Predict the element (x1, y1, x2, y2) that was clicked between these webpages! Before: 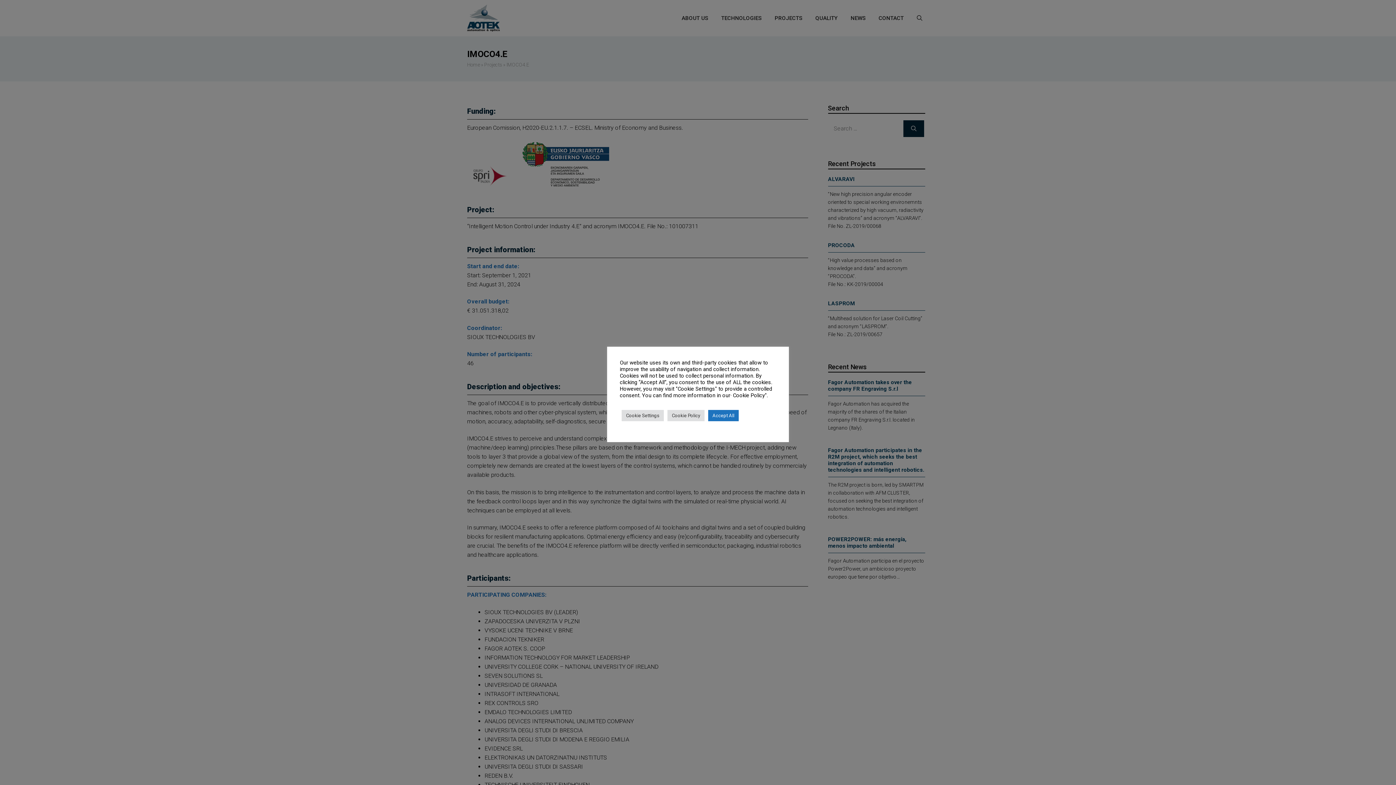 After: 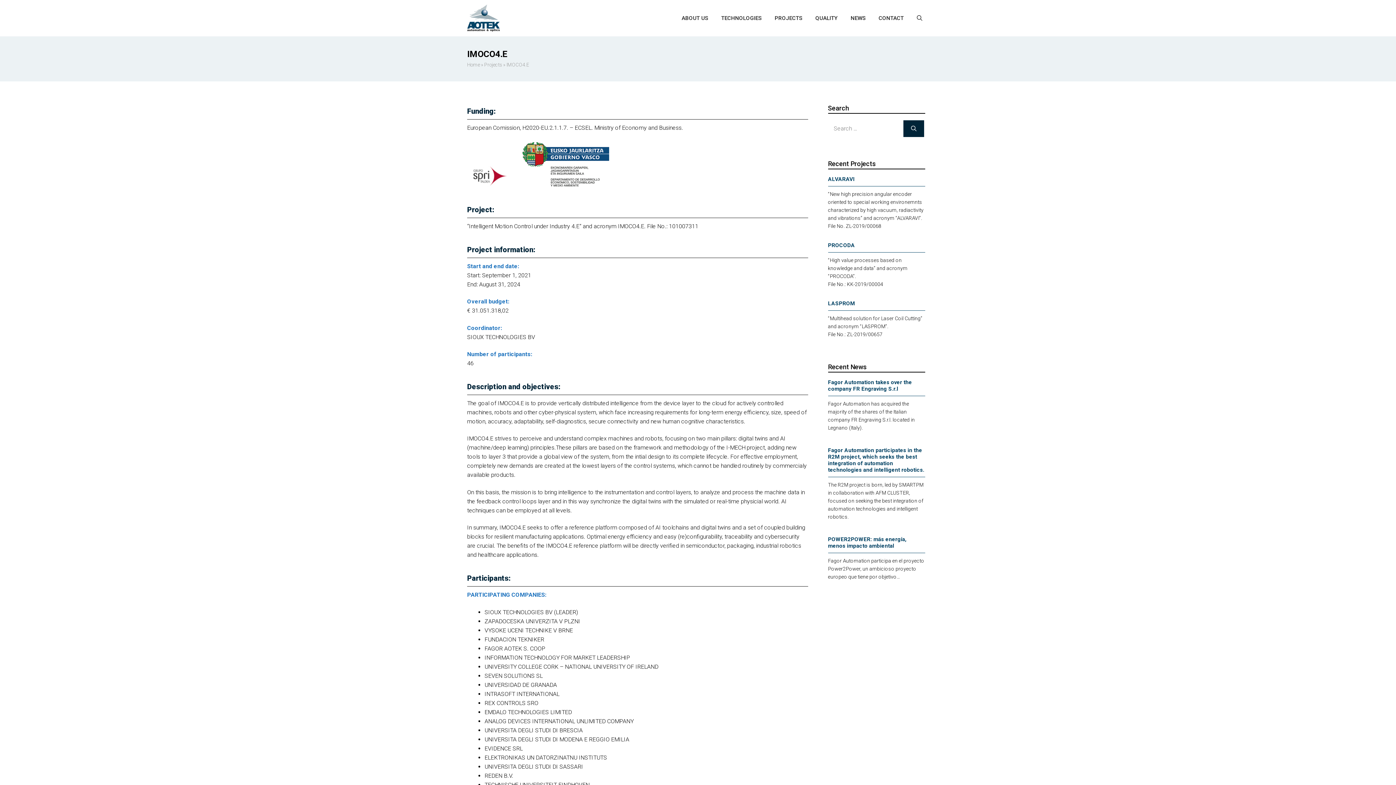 Action: bbox: (708, 410, 738, 421) label: Accept All